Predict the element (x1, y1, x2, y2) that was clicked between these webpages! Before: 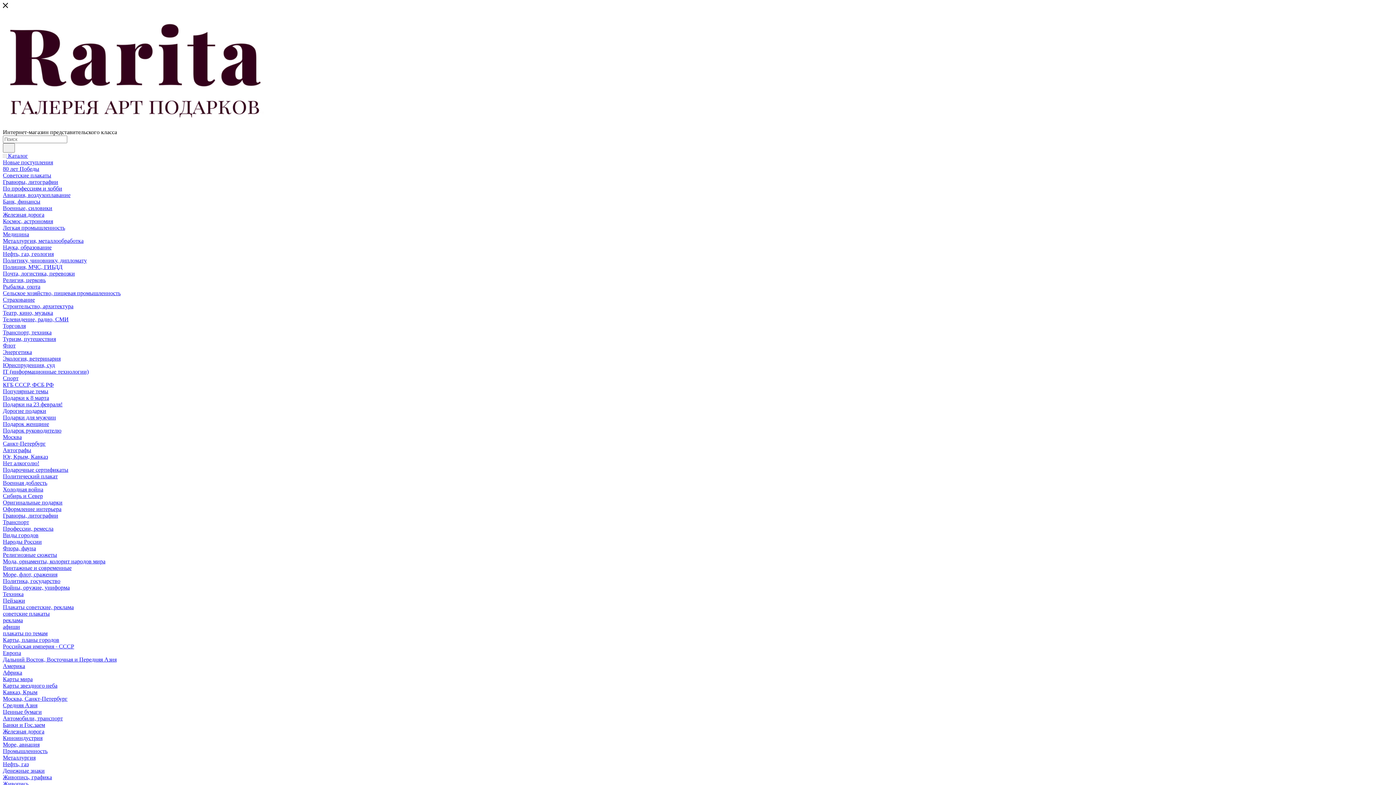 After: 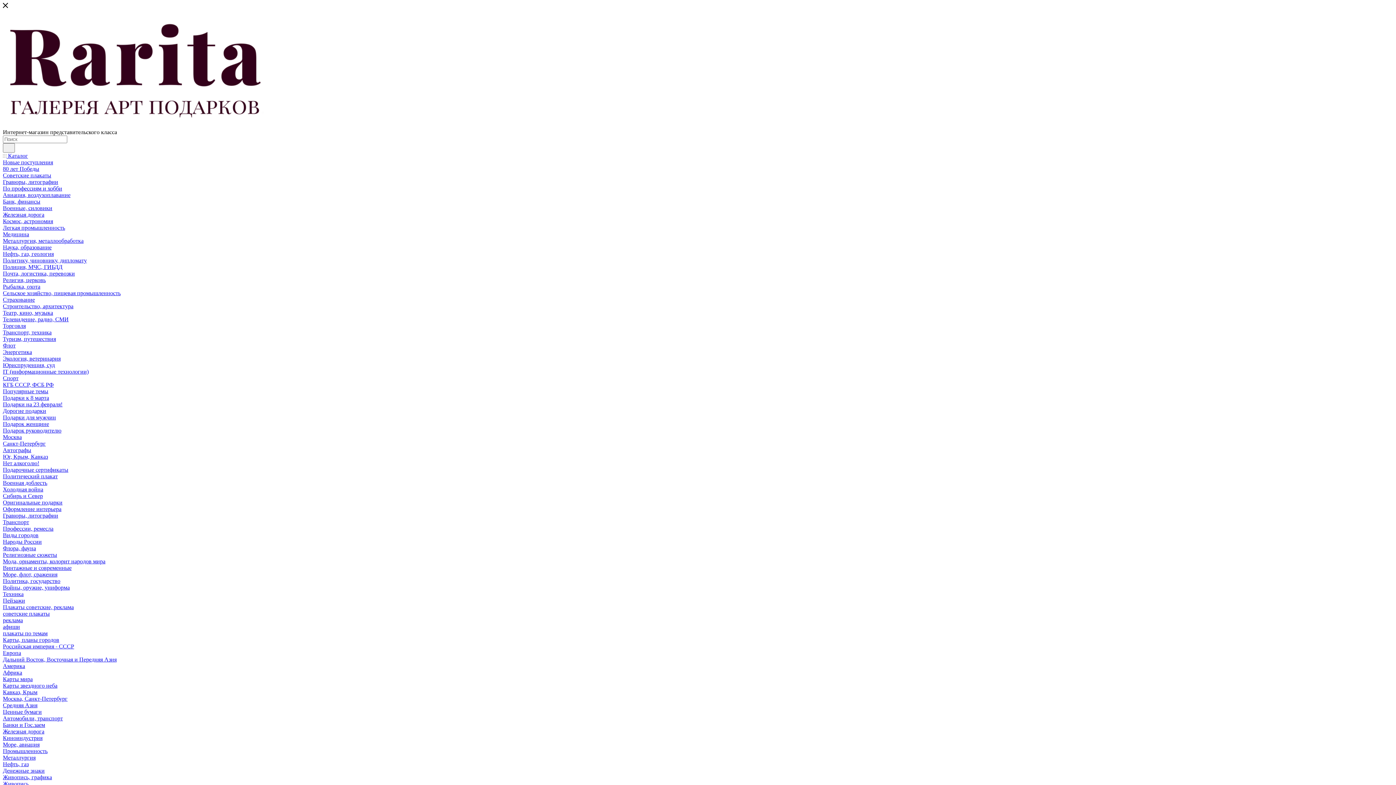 Action: bbox: (2, 460, 39, 466) label: Нет алкоголю!